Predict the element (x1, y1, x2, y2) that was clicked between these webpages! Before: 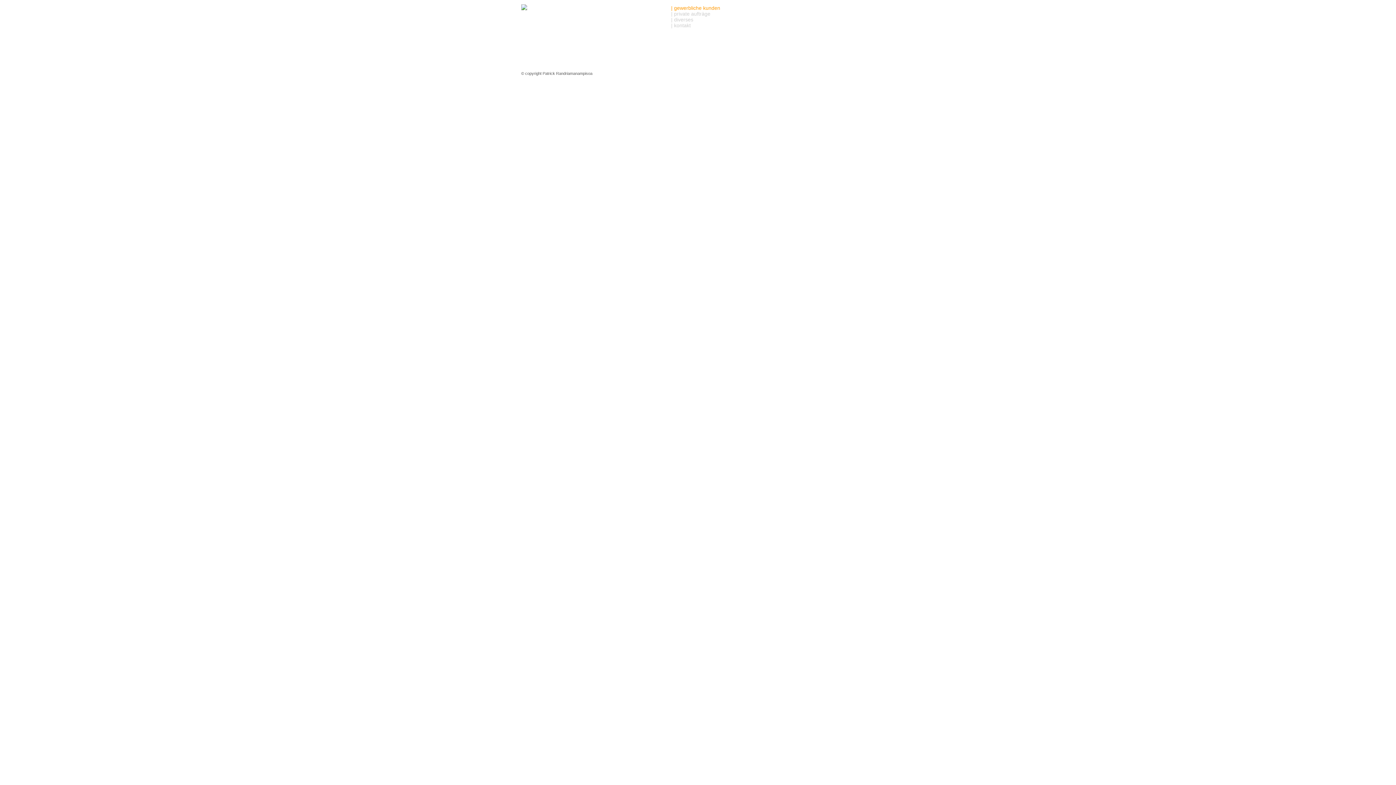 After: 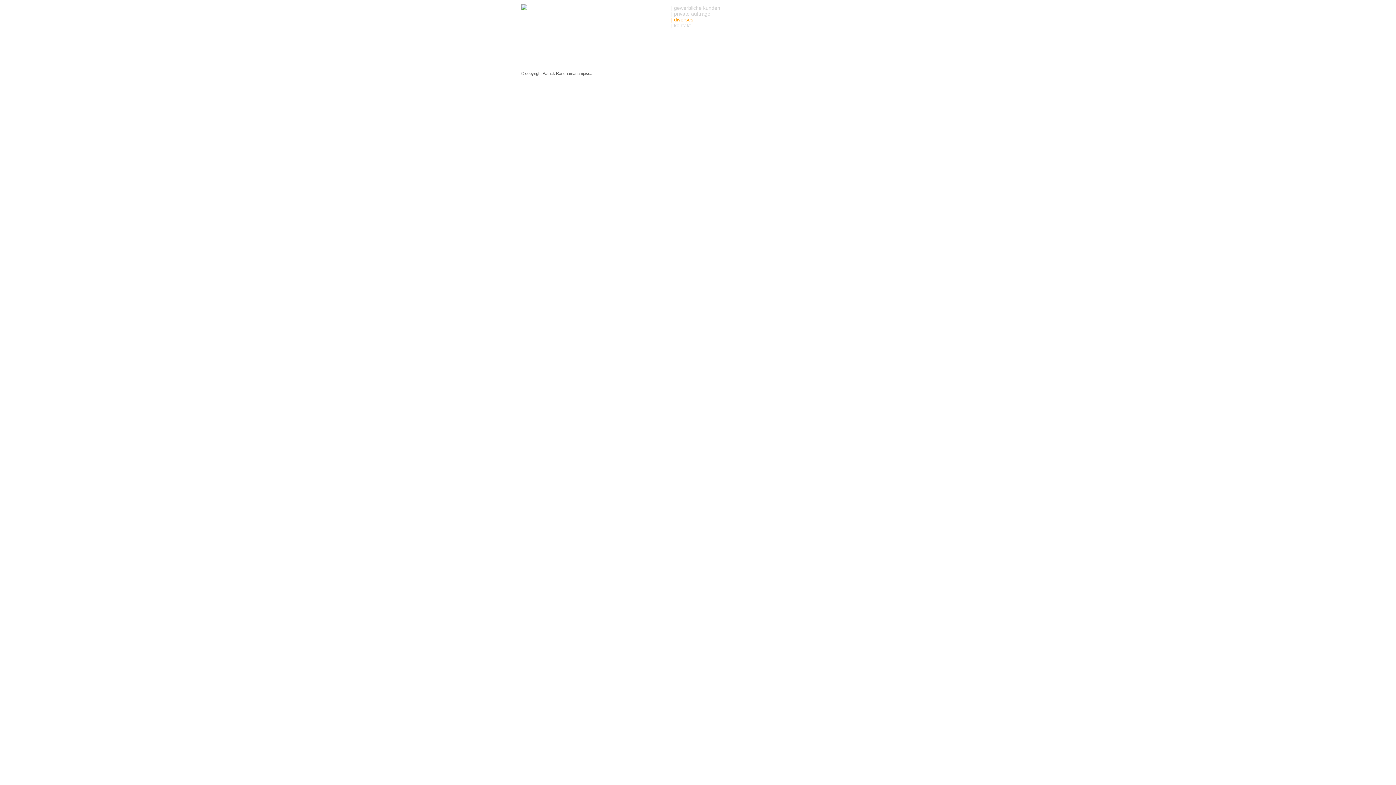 Action: label: | diverses bbox: (671, 16, 693, 22)